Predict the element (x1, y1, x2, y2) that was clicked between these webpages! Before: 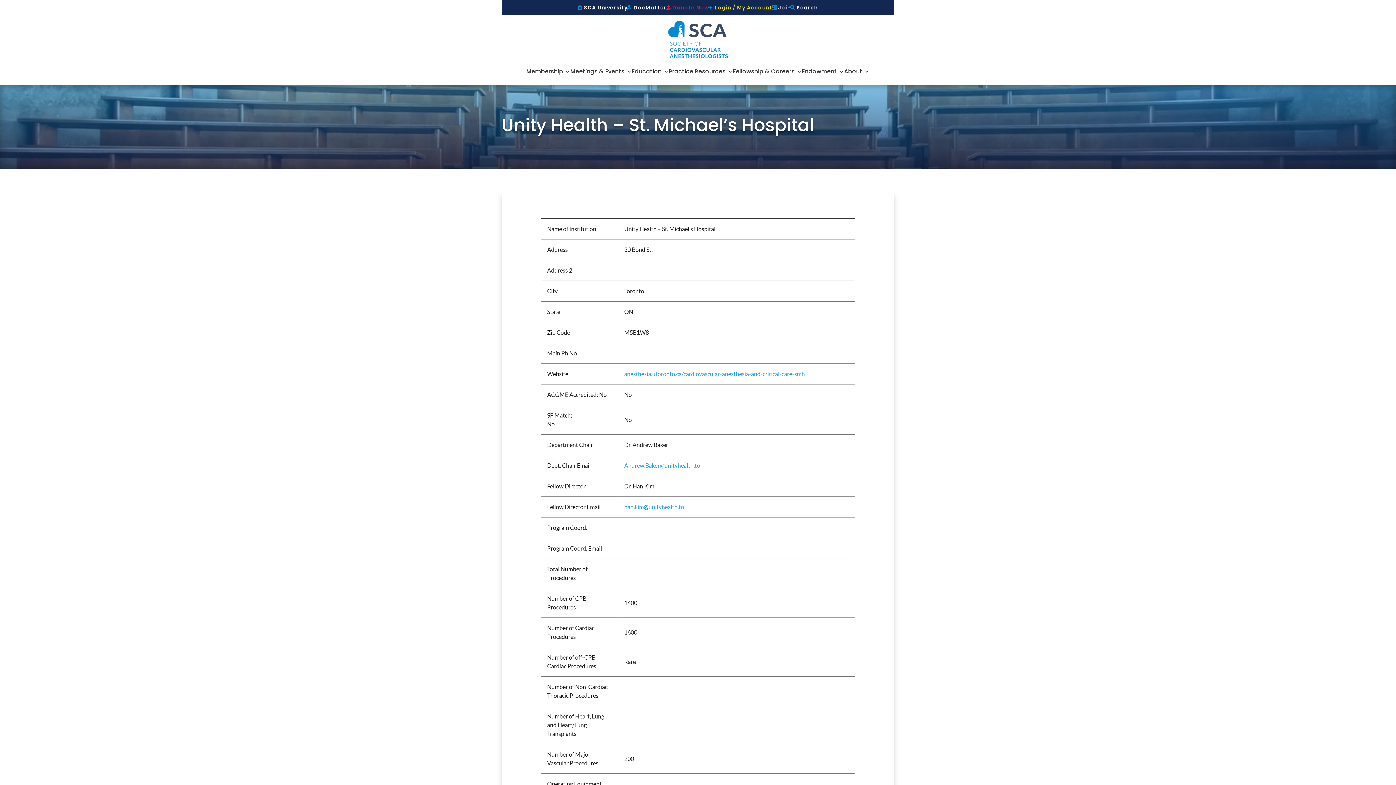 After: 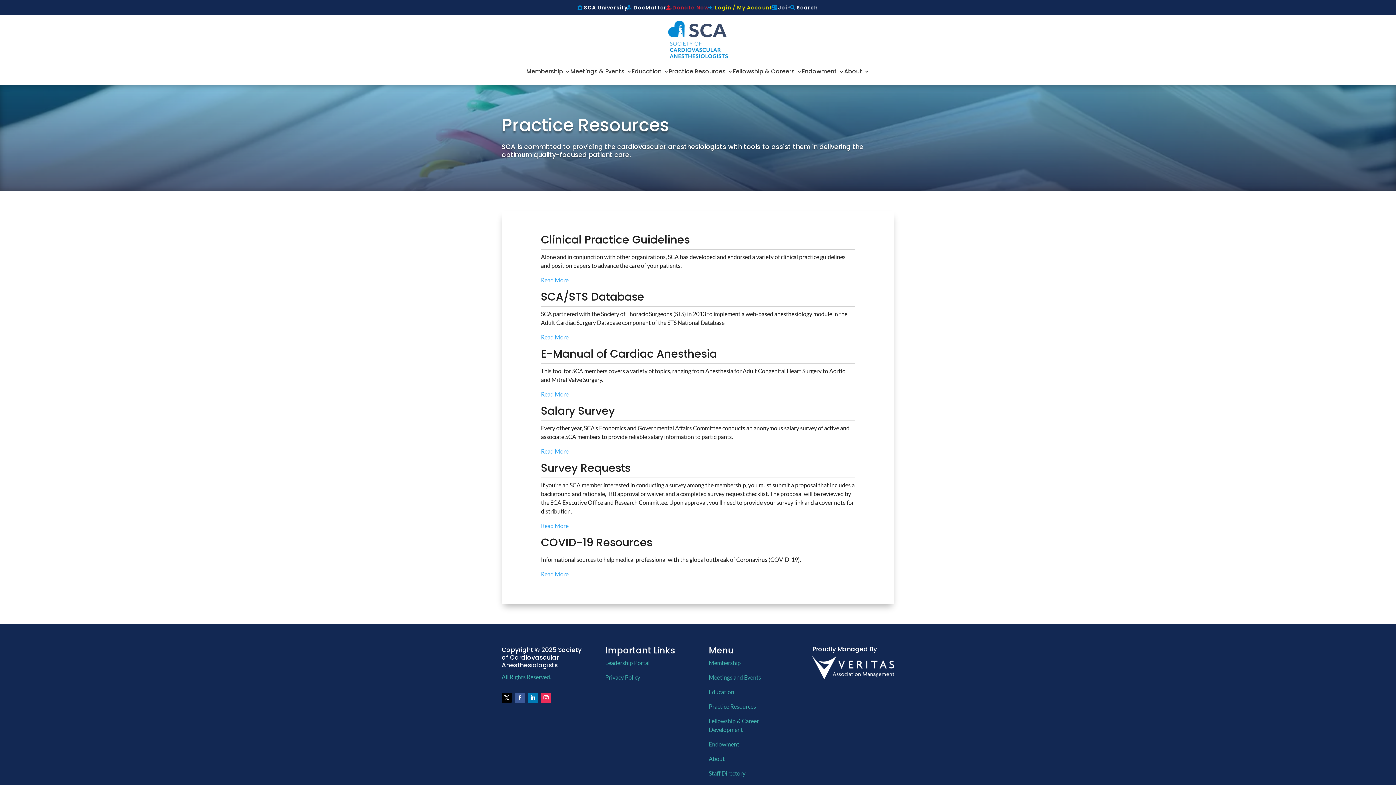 Action: label: Practice Resources bbox: (669, 58, 733, 85)